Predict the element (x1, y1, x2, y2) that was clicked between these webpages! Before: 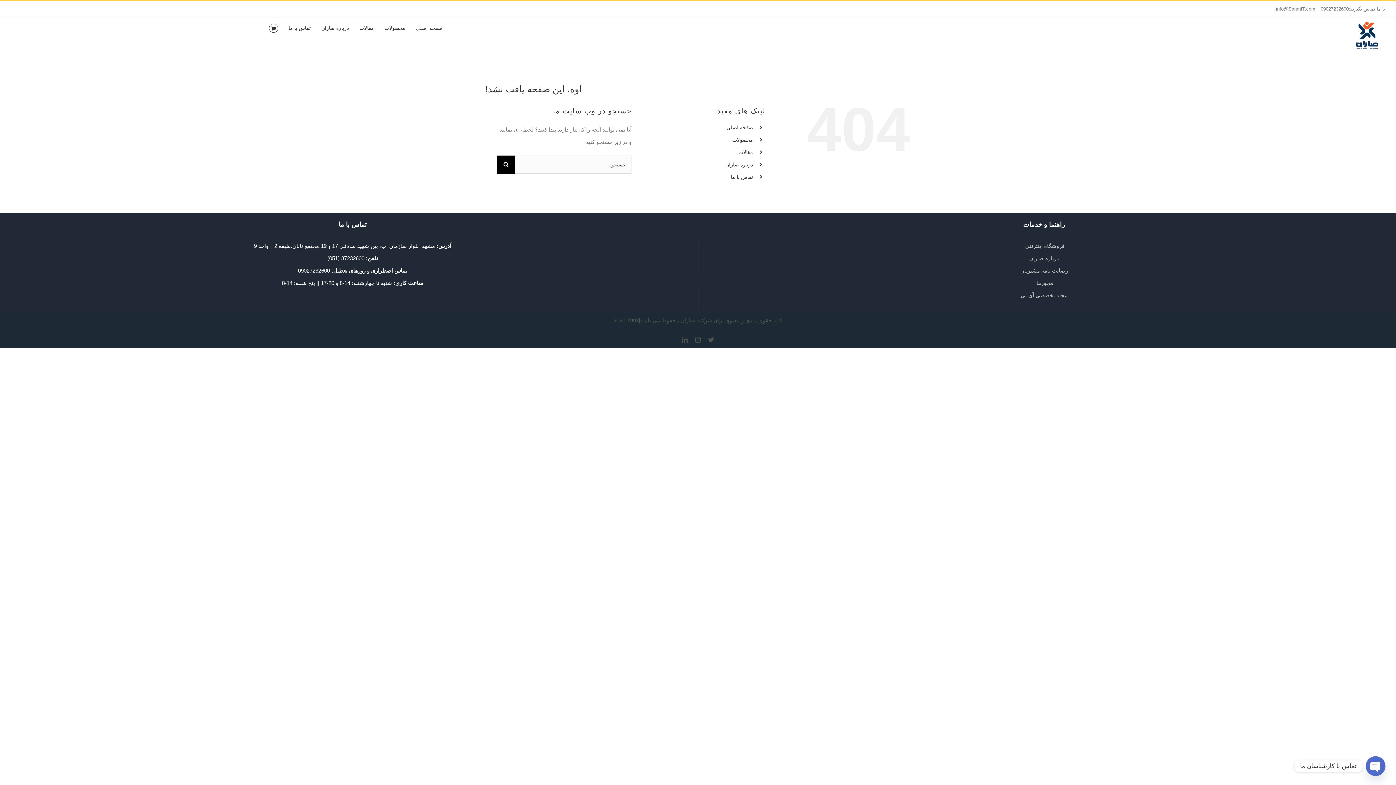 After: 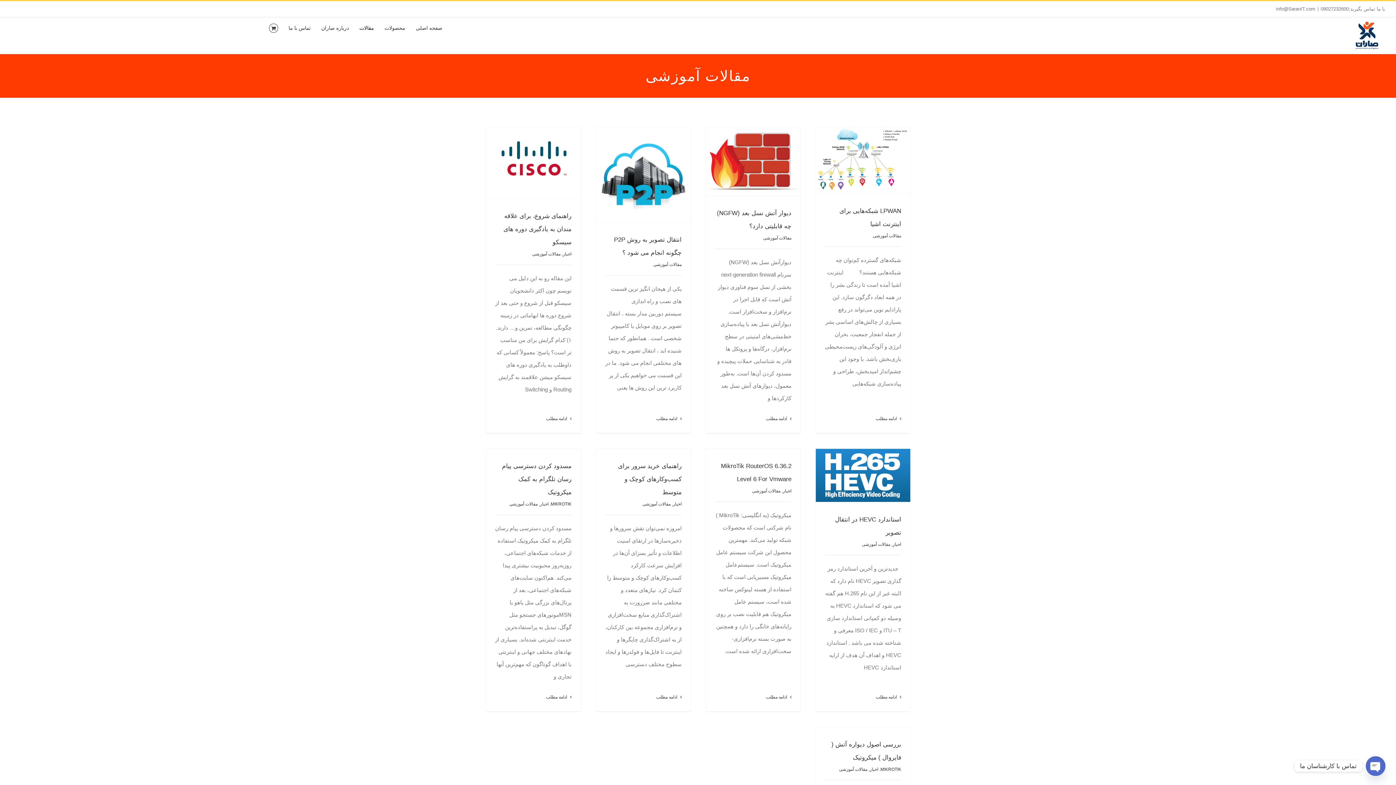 Action: bbox: (359, 17, 374, 38) label: مقالات